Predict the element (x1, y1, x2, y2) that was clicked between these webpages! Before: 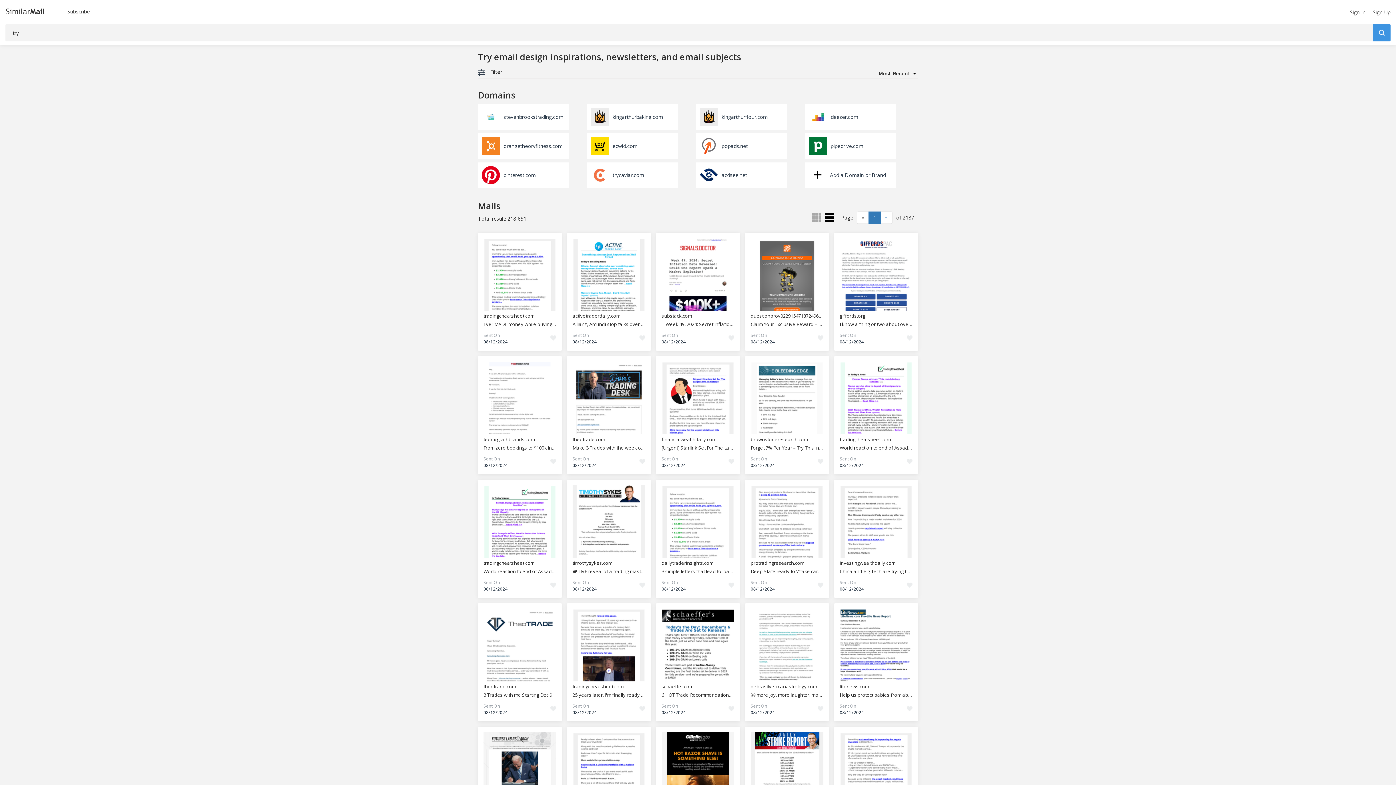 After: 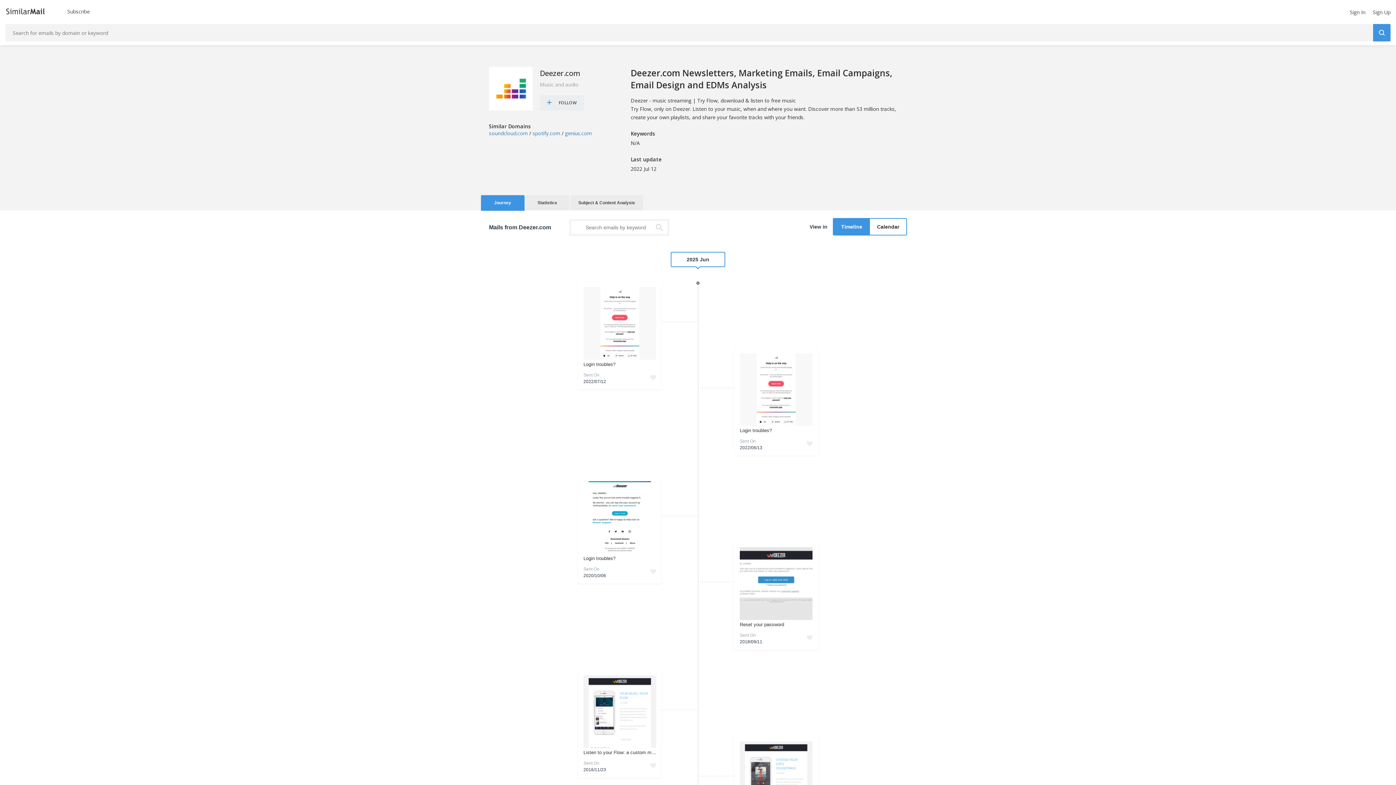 Action: label: deezer.com bbox: (805, 104, 914, 129)